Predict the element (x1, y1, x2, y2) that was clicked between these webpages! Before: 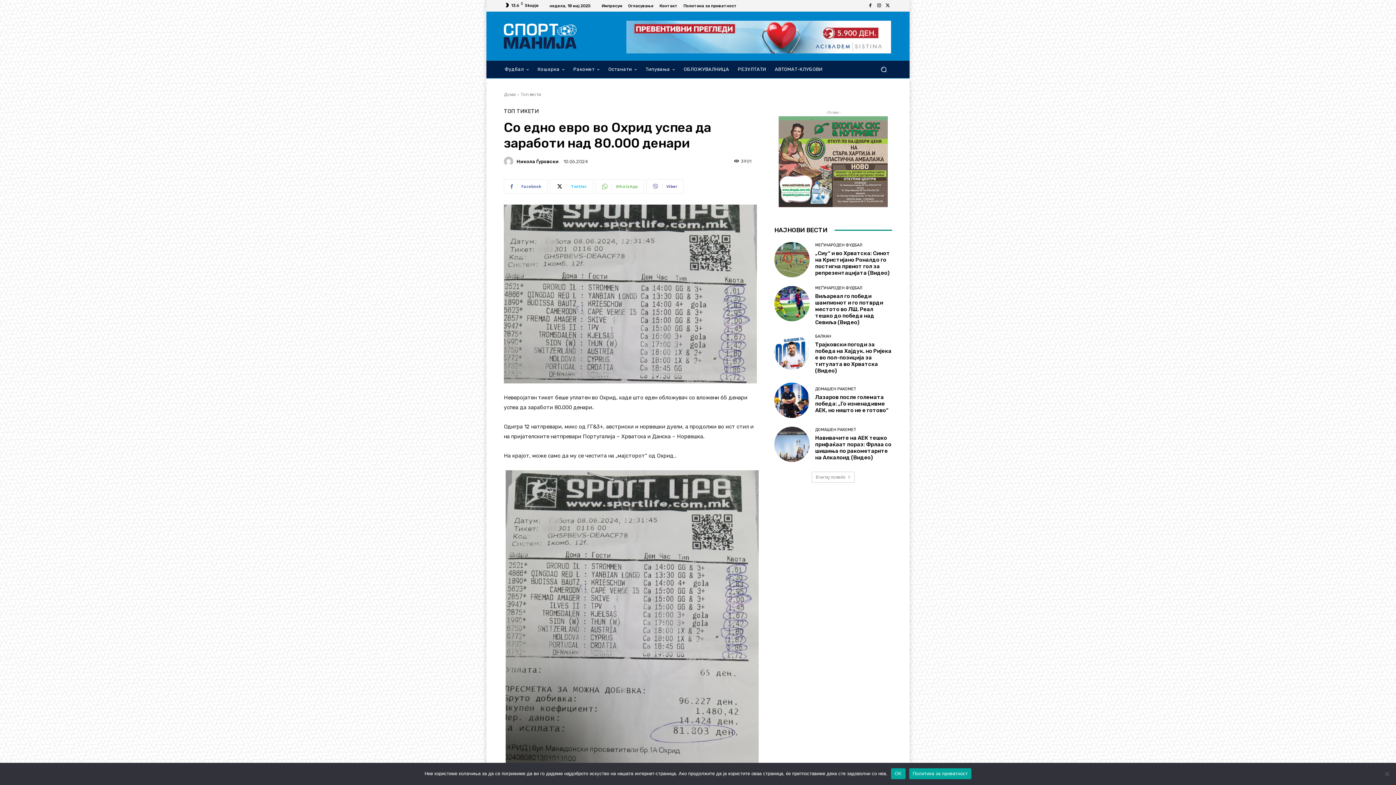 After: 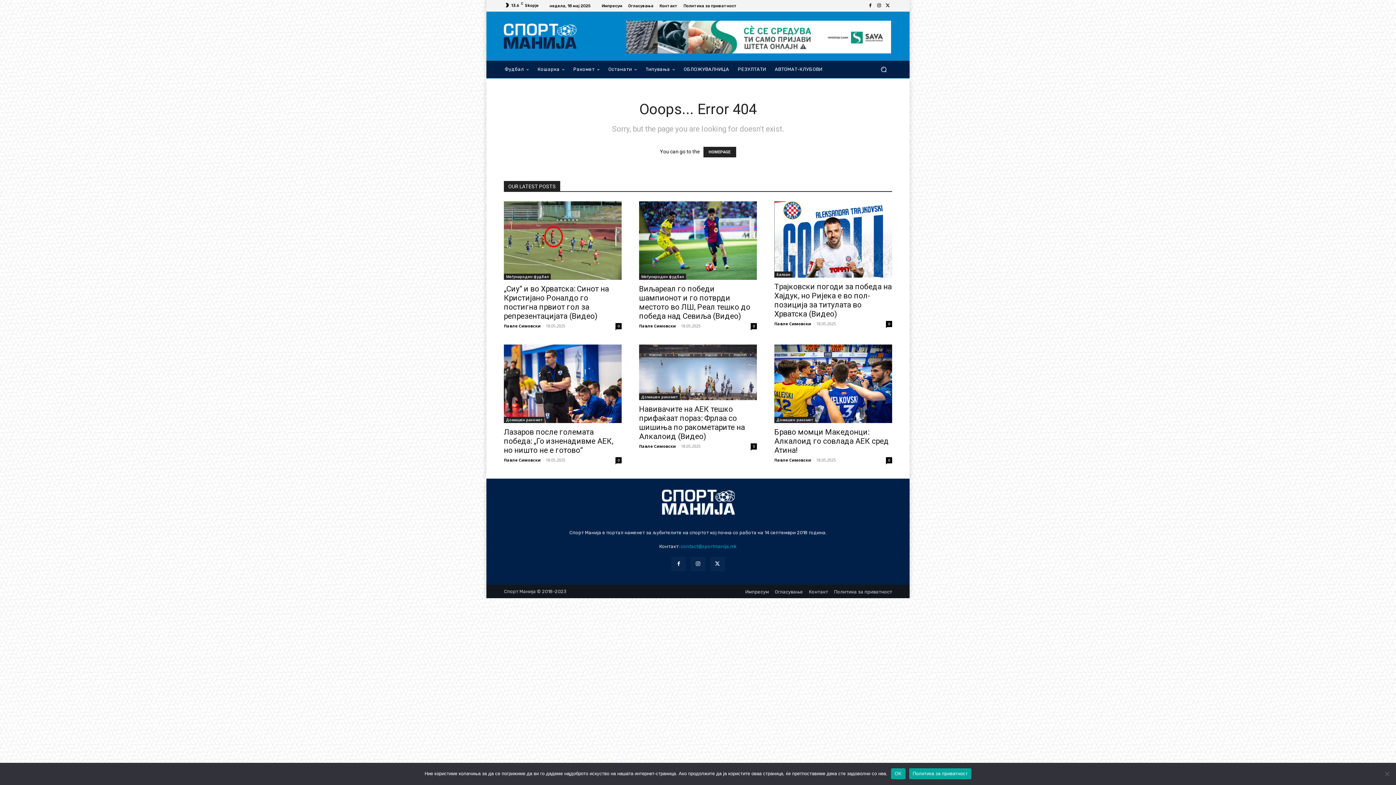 Action: bbox: (883, 1, 892, 10)